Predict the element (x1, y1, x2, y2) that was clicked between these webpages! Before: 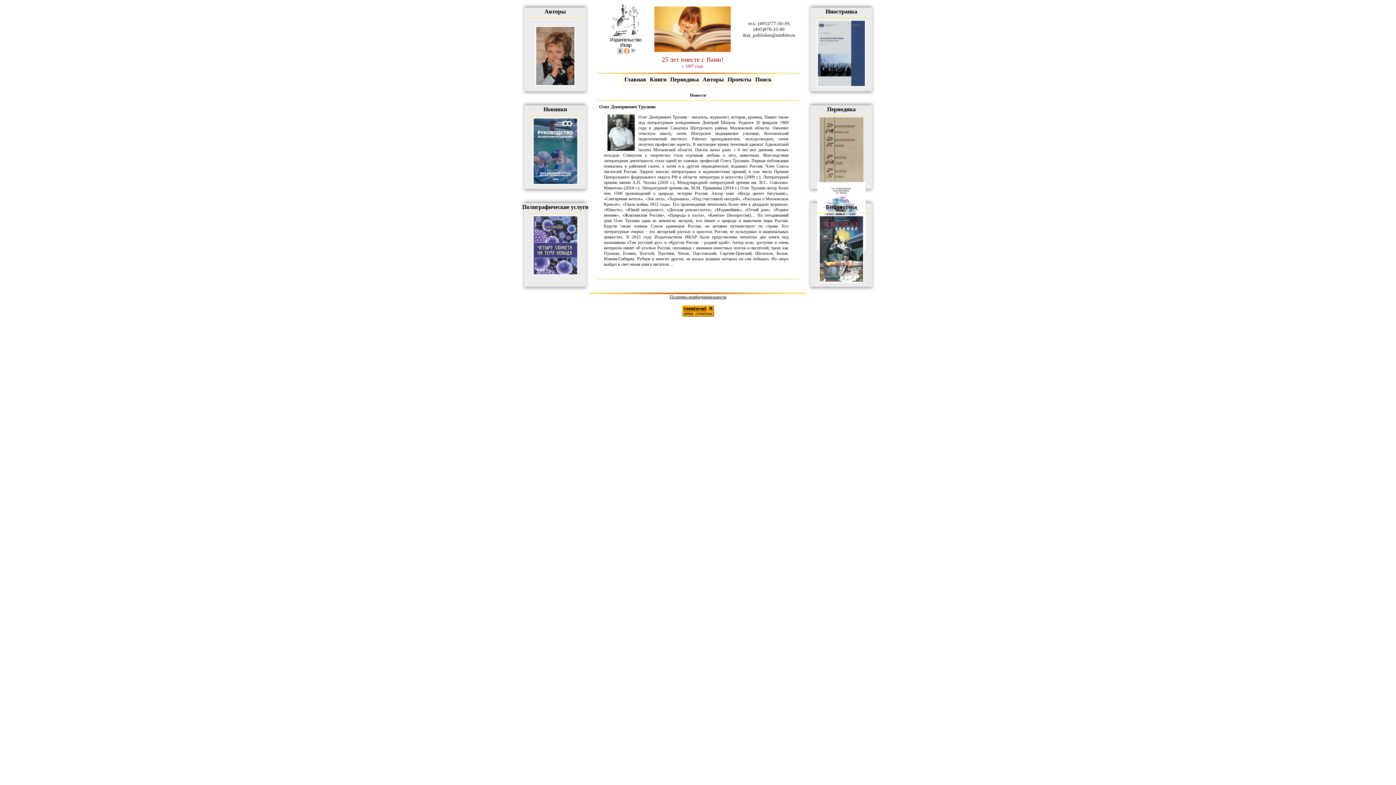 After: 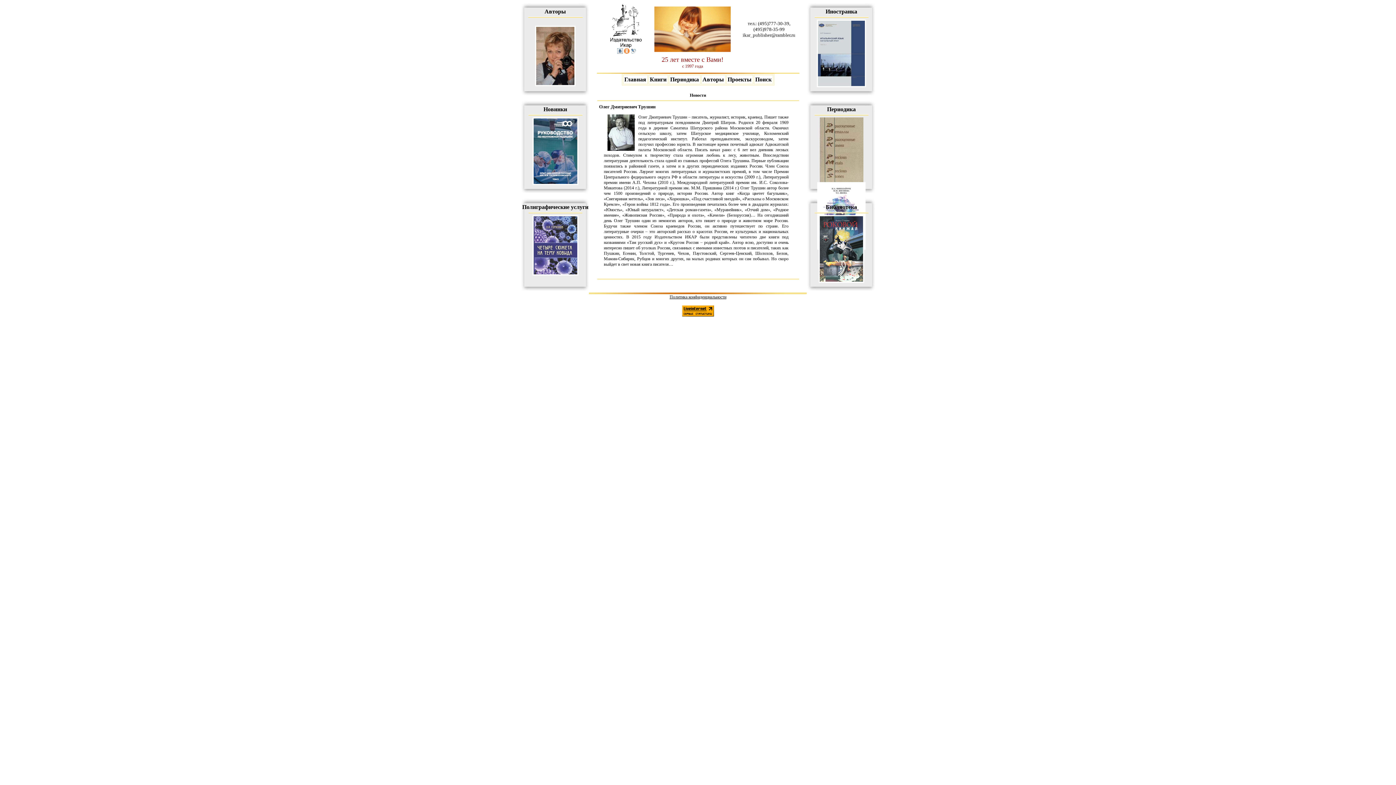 Action: bbox: (819, 178, 863, 183)